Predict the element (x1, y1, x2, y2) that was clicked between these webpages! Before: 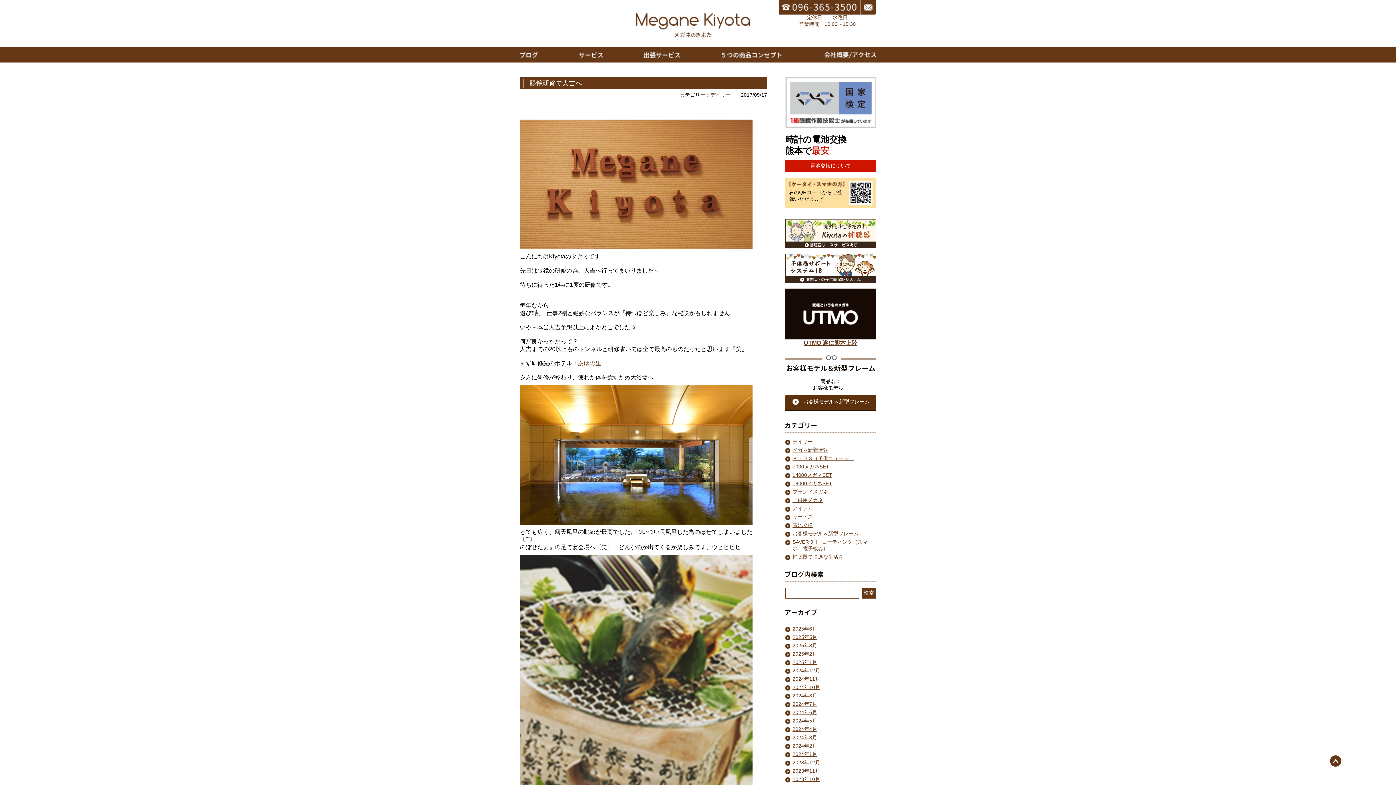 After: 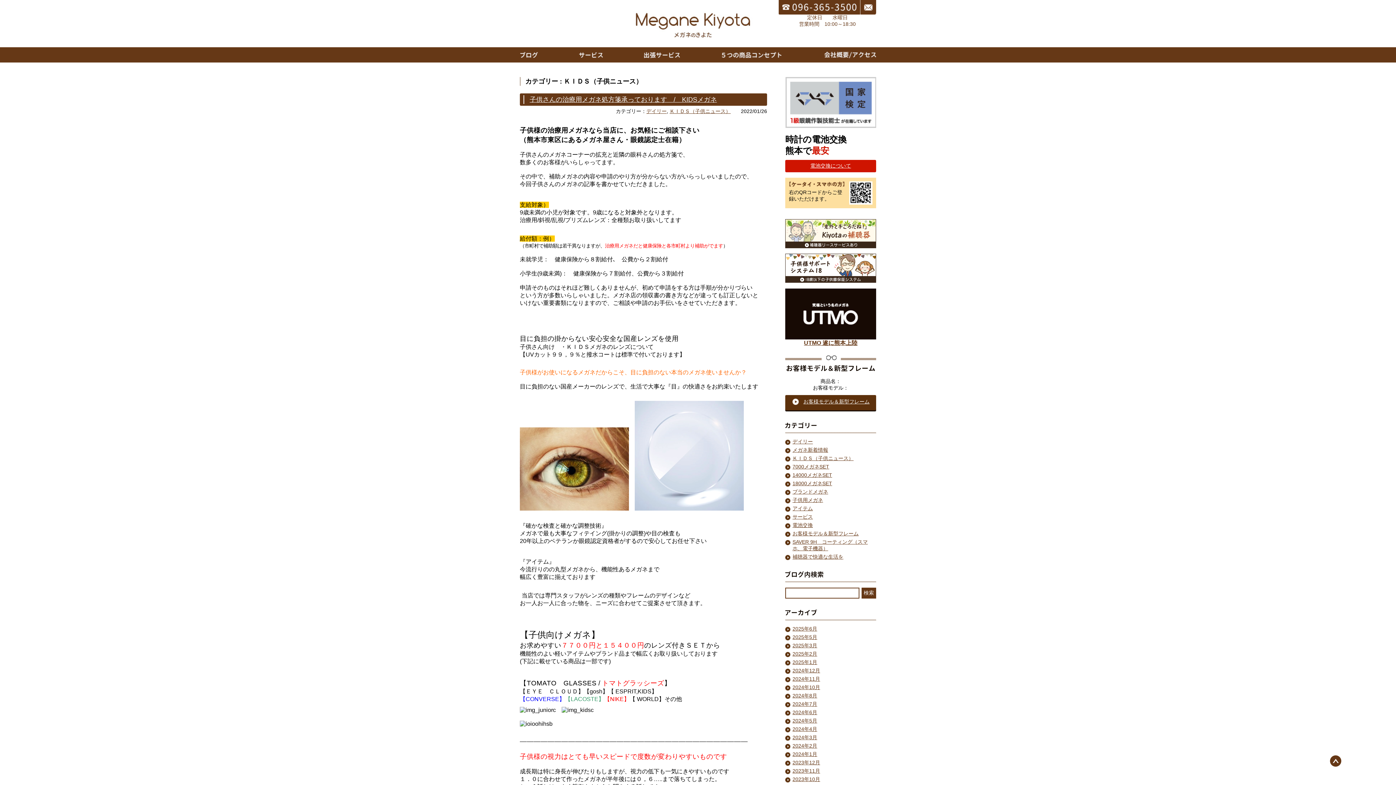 Action: label: ＫＩＤＳ（子供ニュース） bbox: (792, 455, 853, 461)